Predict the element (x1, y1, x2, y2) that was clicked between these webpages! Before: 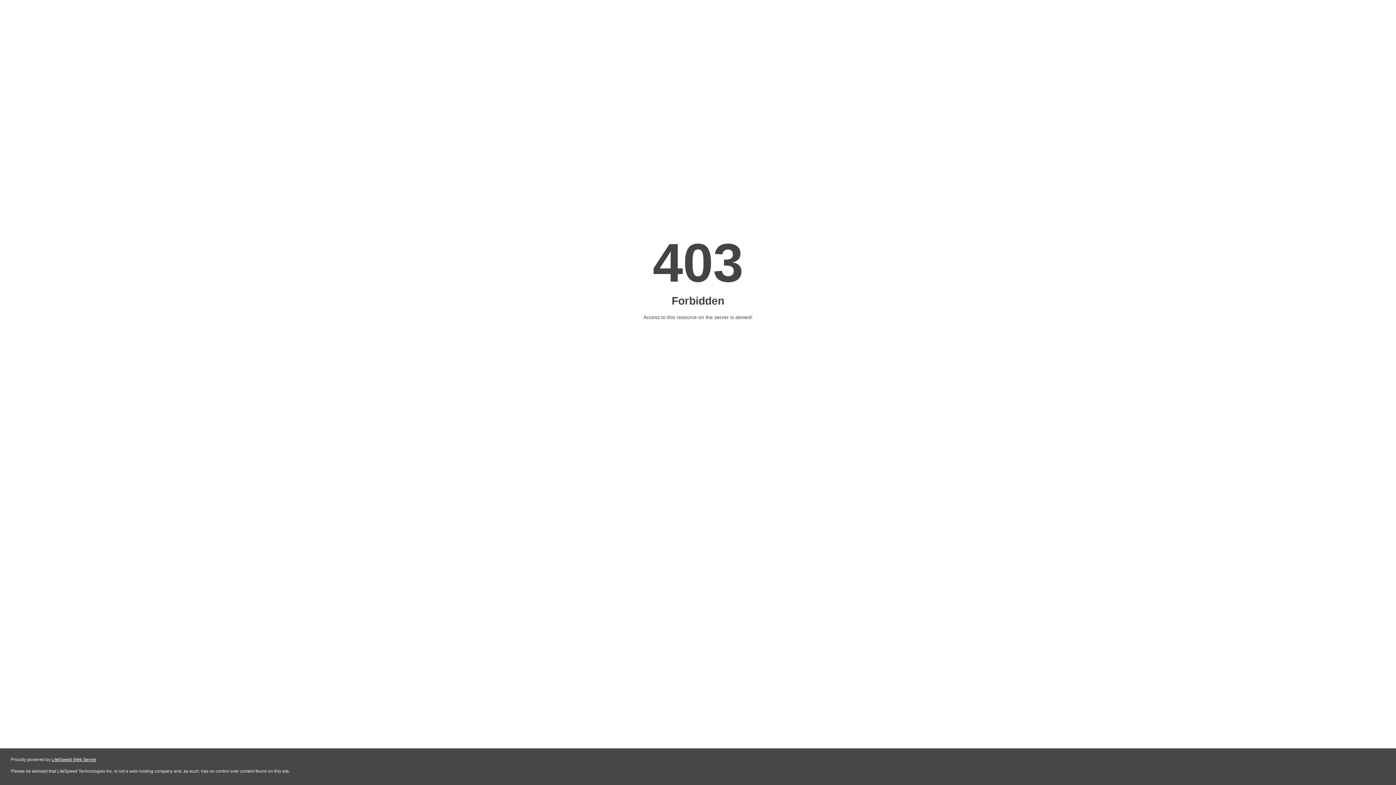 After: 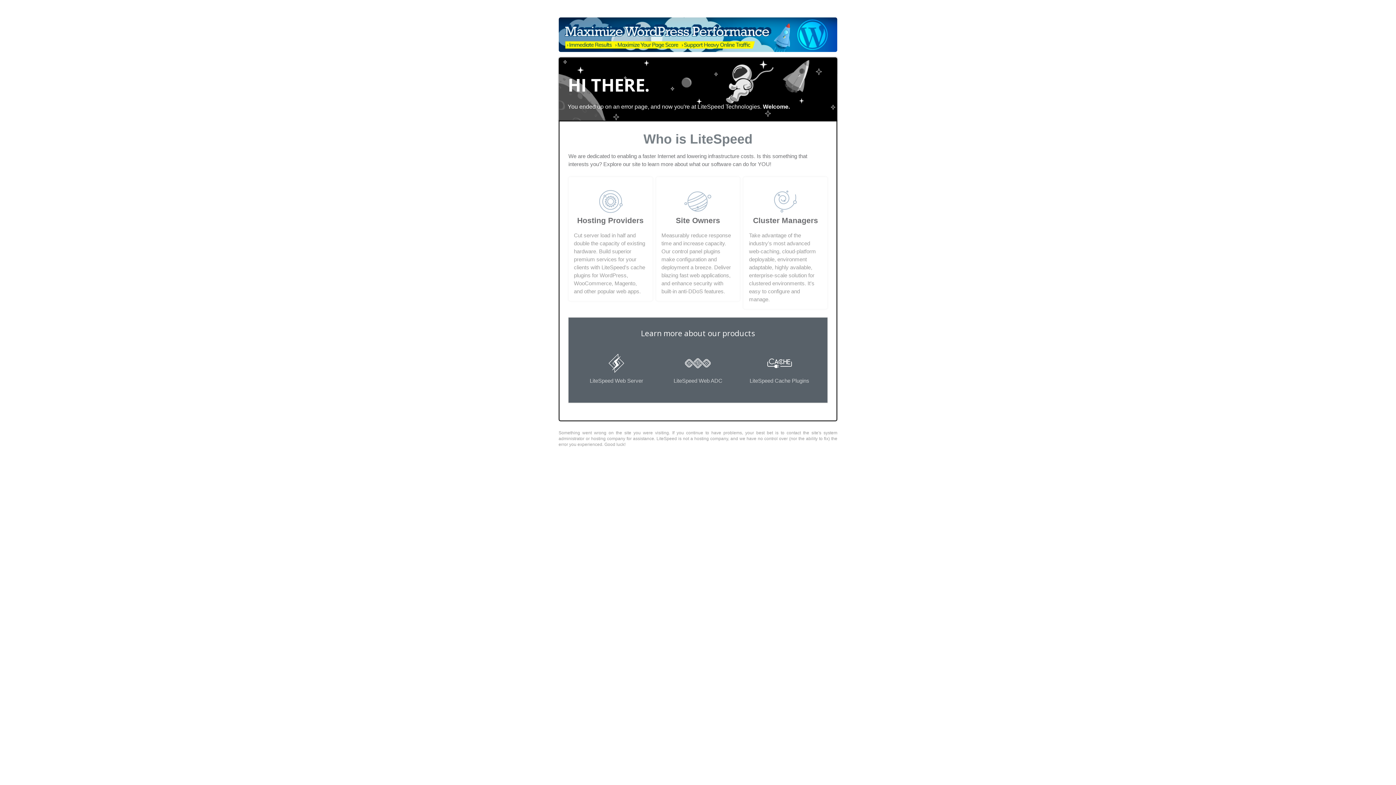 Action: label: LiteSpeed Web Server bbox: (51, 757, 96, 762)